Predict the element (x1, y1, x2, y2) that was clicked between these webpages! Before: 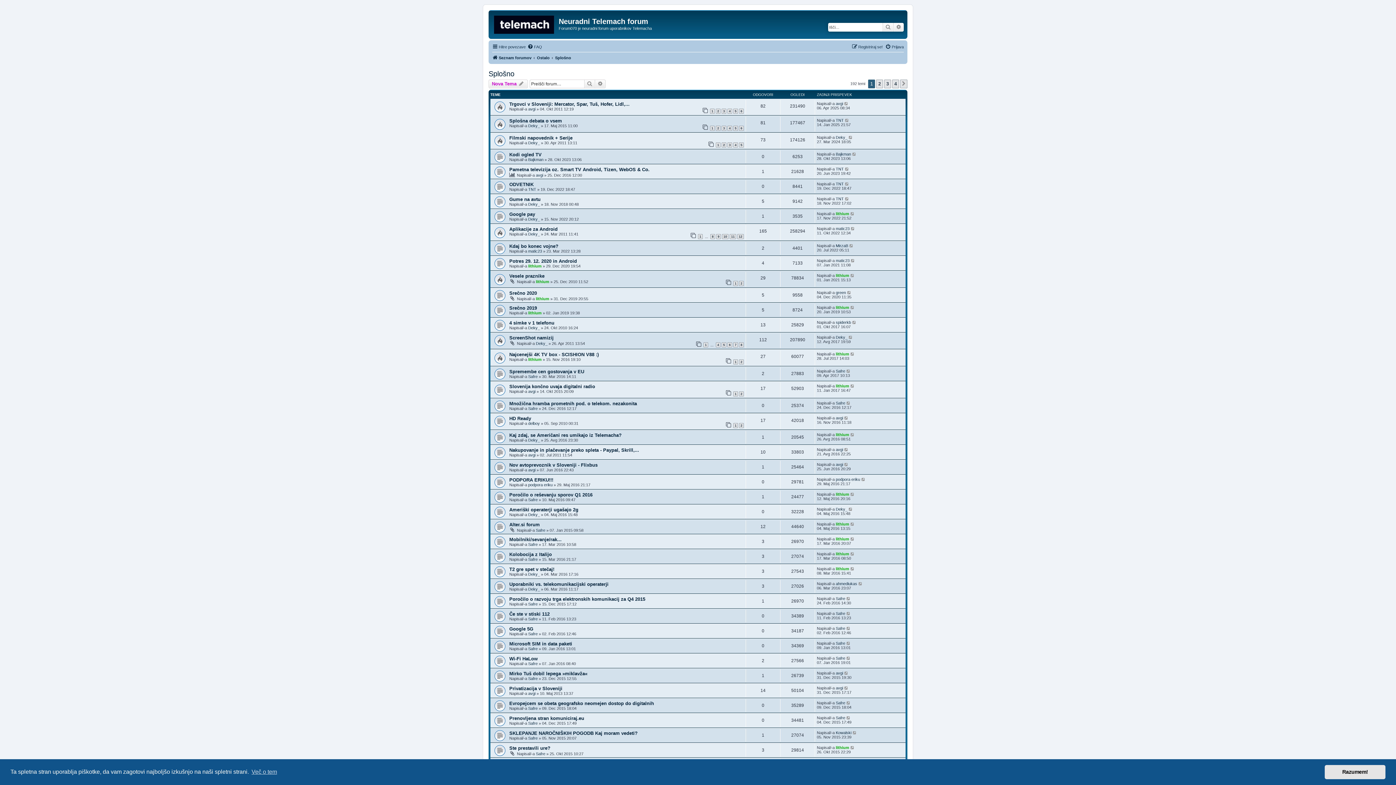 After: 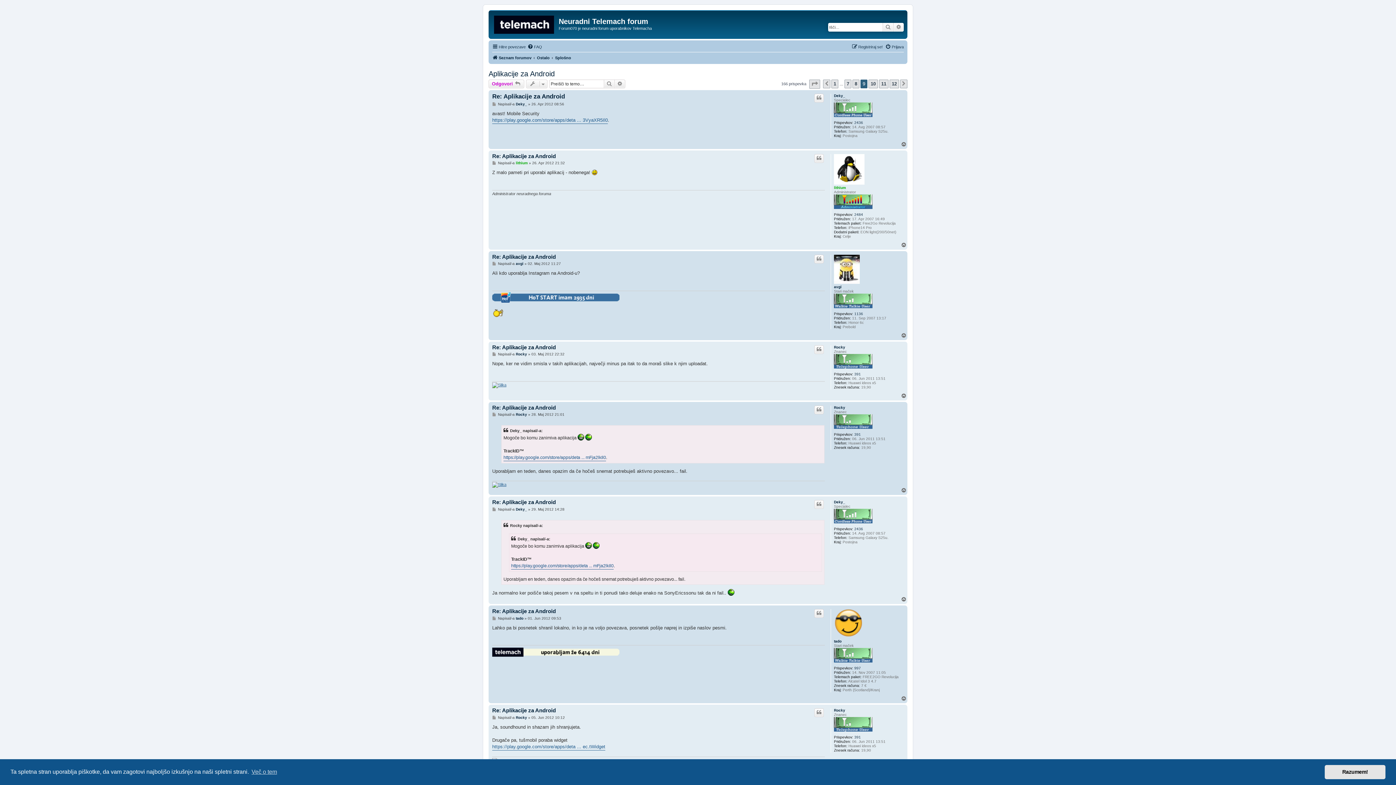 Action: bbox: (716, 234, 721, 239) label: 9